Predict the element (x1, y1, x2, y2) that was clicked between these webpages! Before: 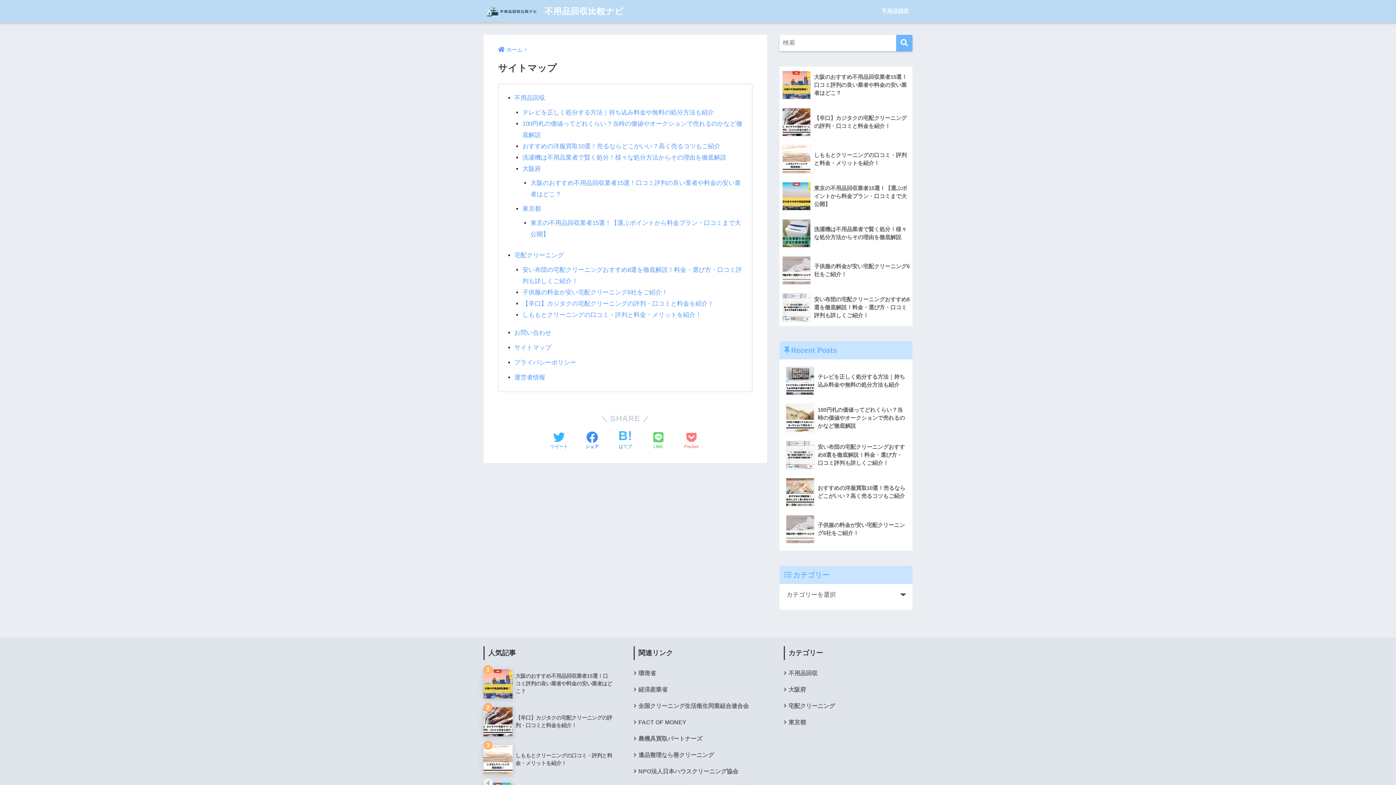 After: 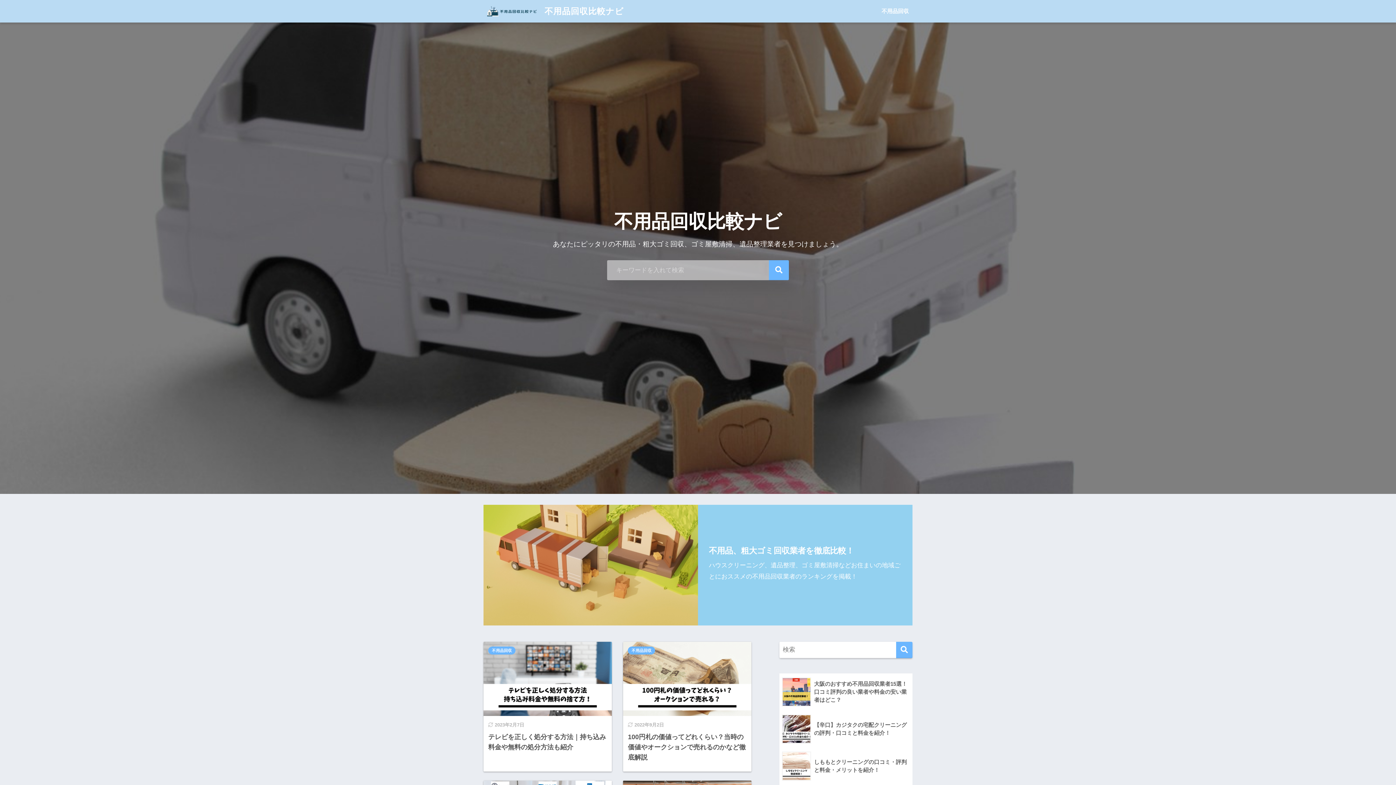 Action: label: ホーム bbox: (498, 46, 522, 52)